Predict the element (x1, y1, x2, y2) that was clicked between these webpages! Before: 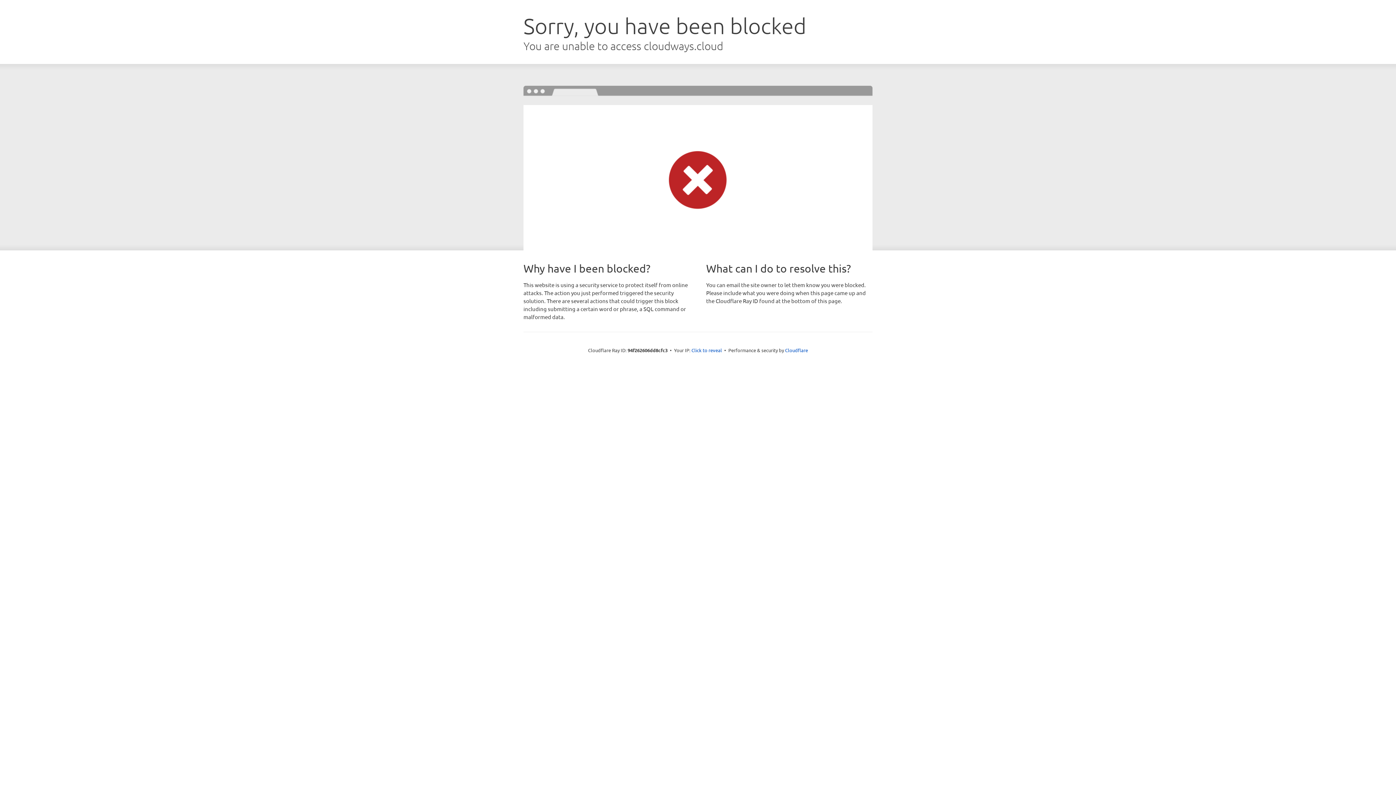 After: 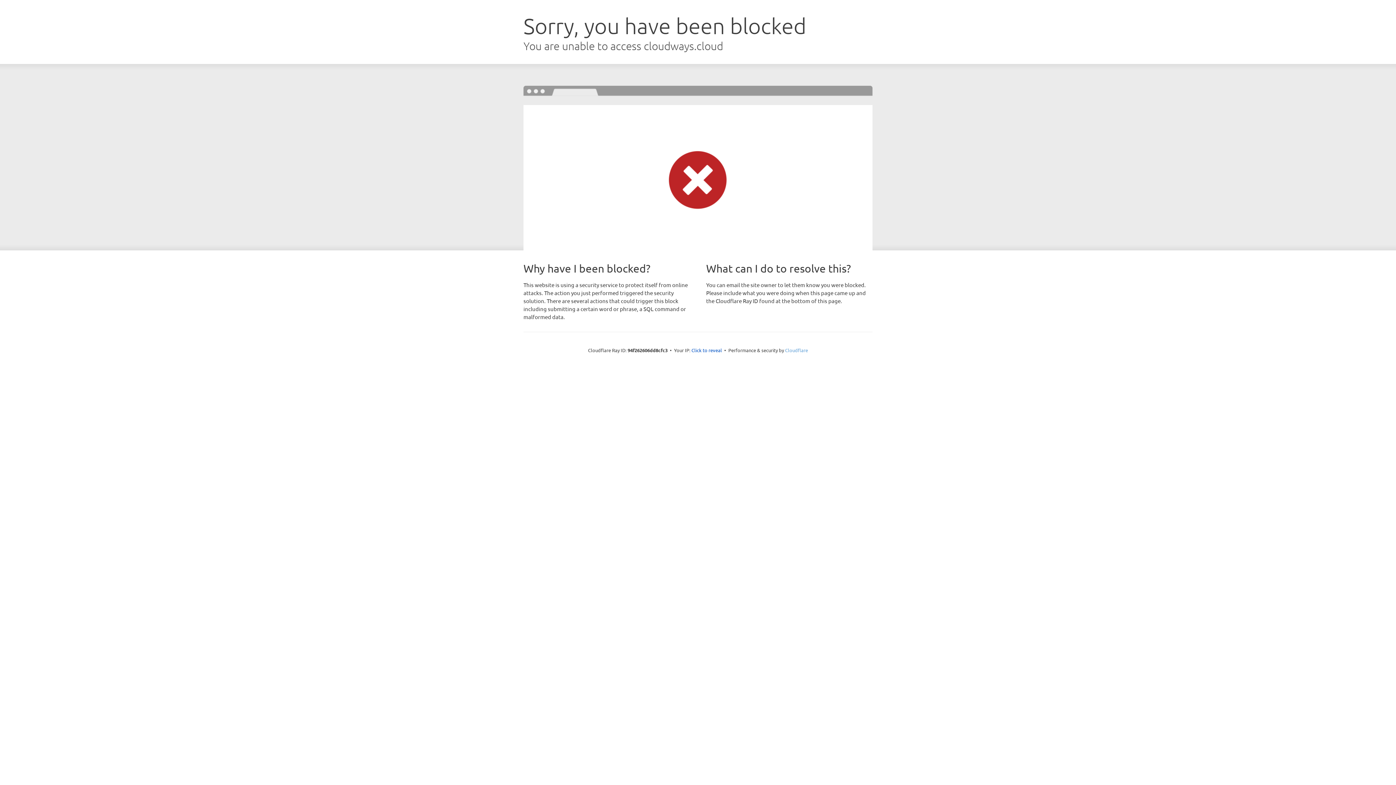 Action: label: Cloudflare bbox: (785, 347, 808, 353)